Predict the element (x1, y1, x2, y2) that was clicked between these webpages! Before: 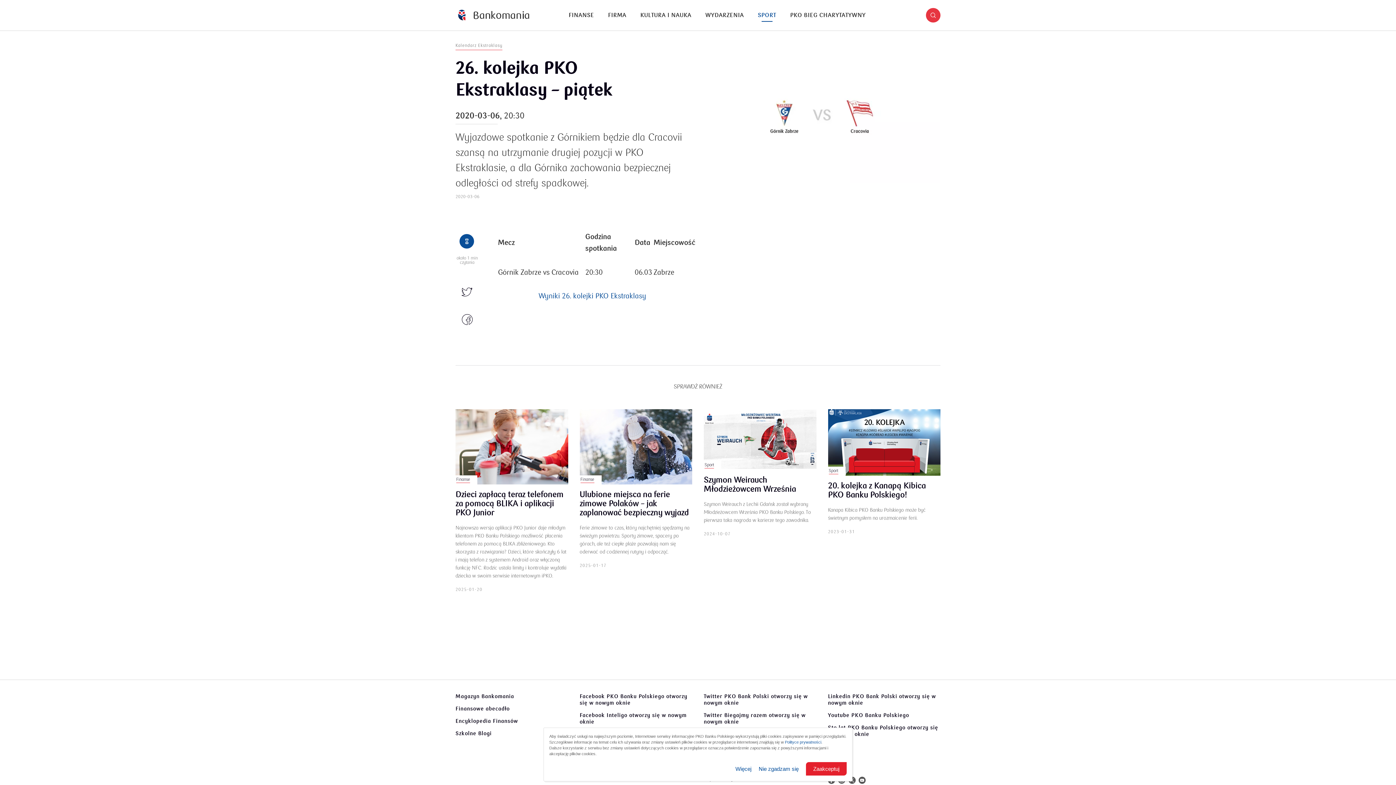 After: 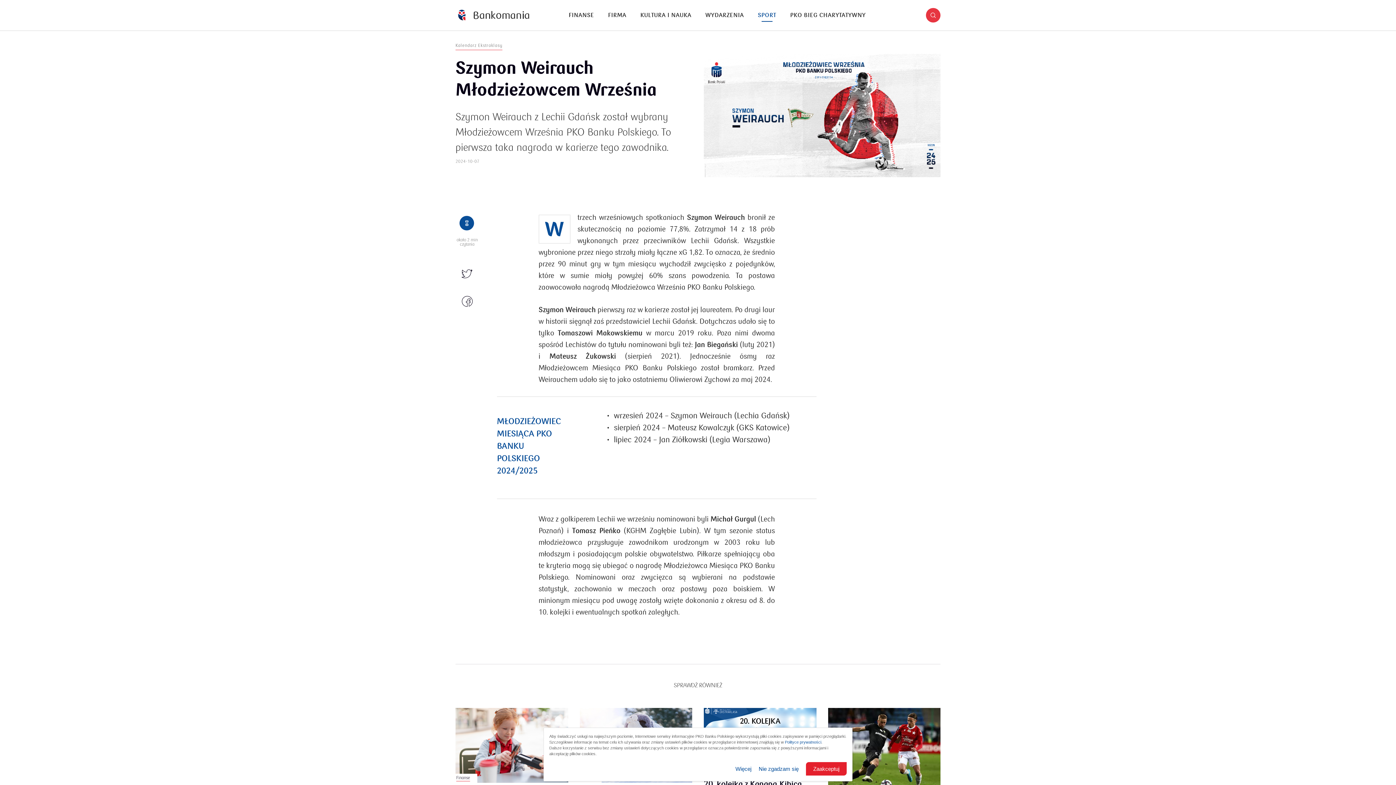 Action: bbox: (704, 476, 816, 494) label: Szymon Weirauch Młodzieżowcem Września